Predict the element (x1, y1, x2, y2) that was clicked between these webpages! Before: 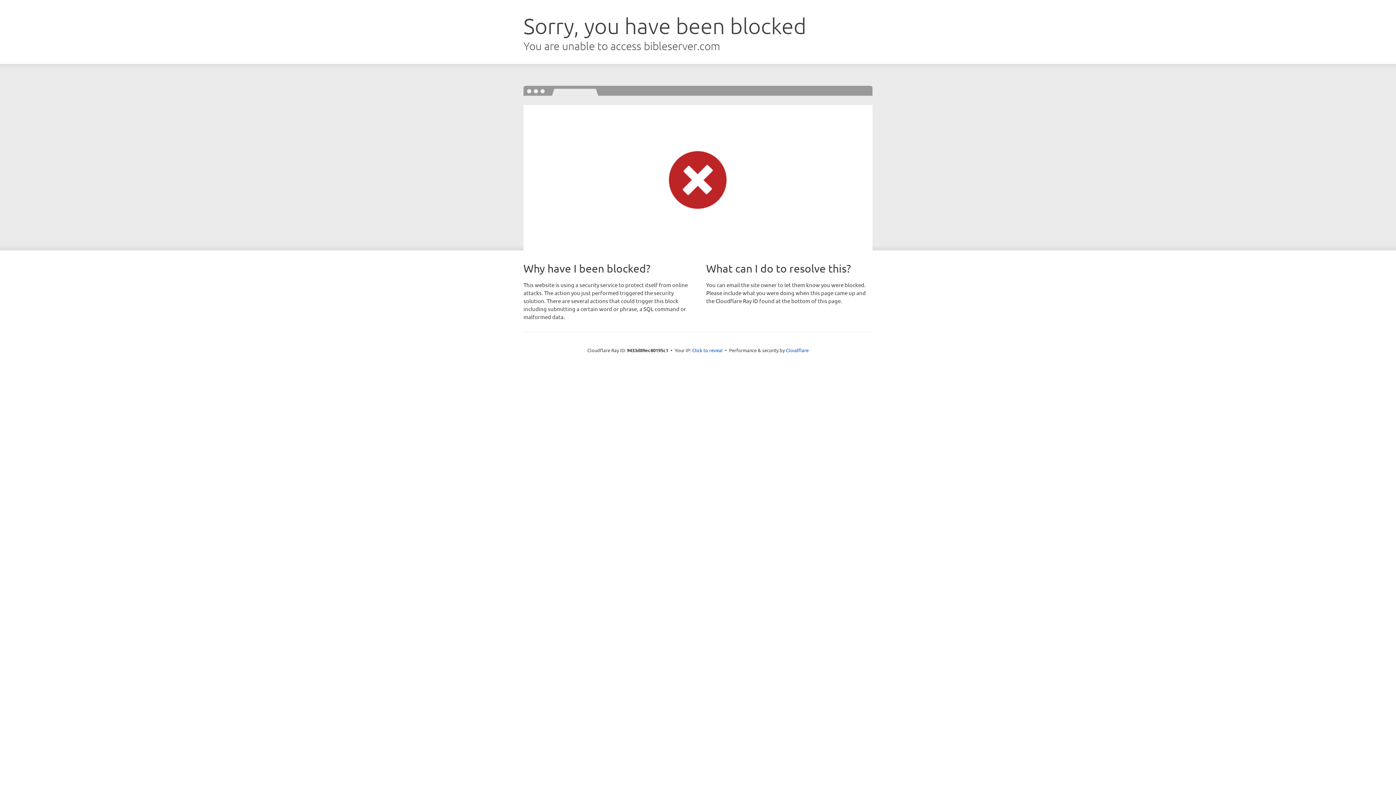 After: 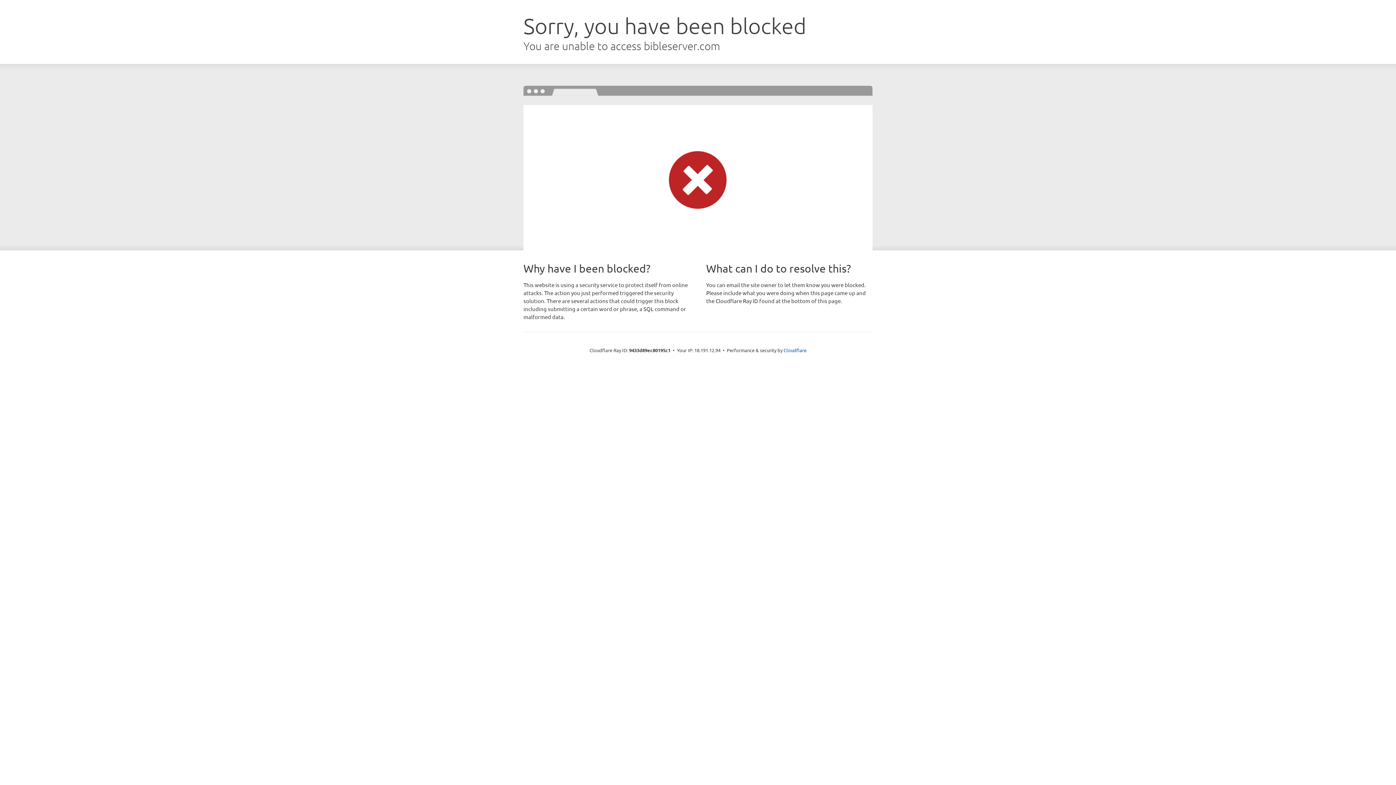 Action: bbox: (692, 346, 722, 353) label: Click to reveal